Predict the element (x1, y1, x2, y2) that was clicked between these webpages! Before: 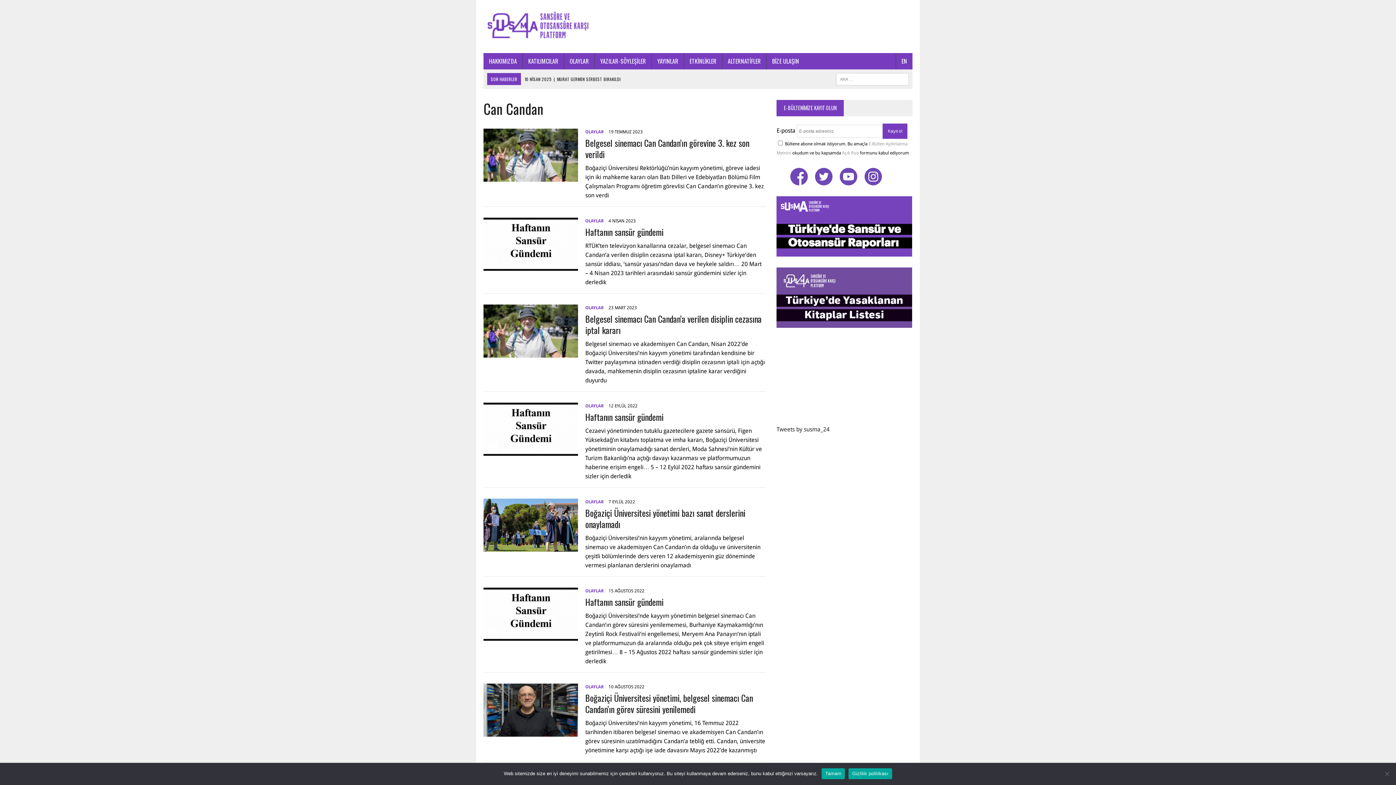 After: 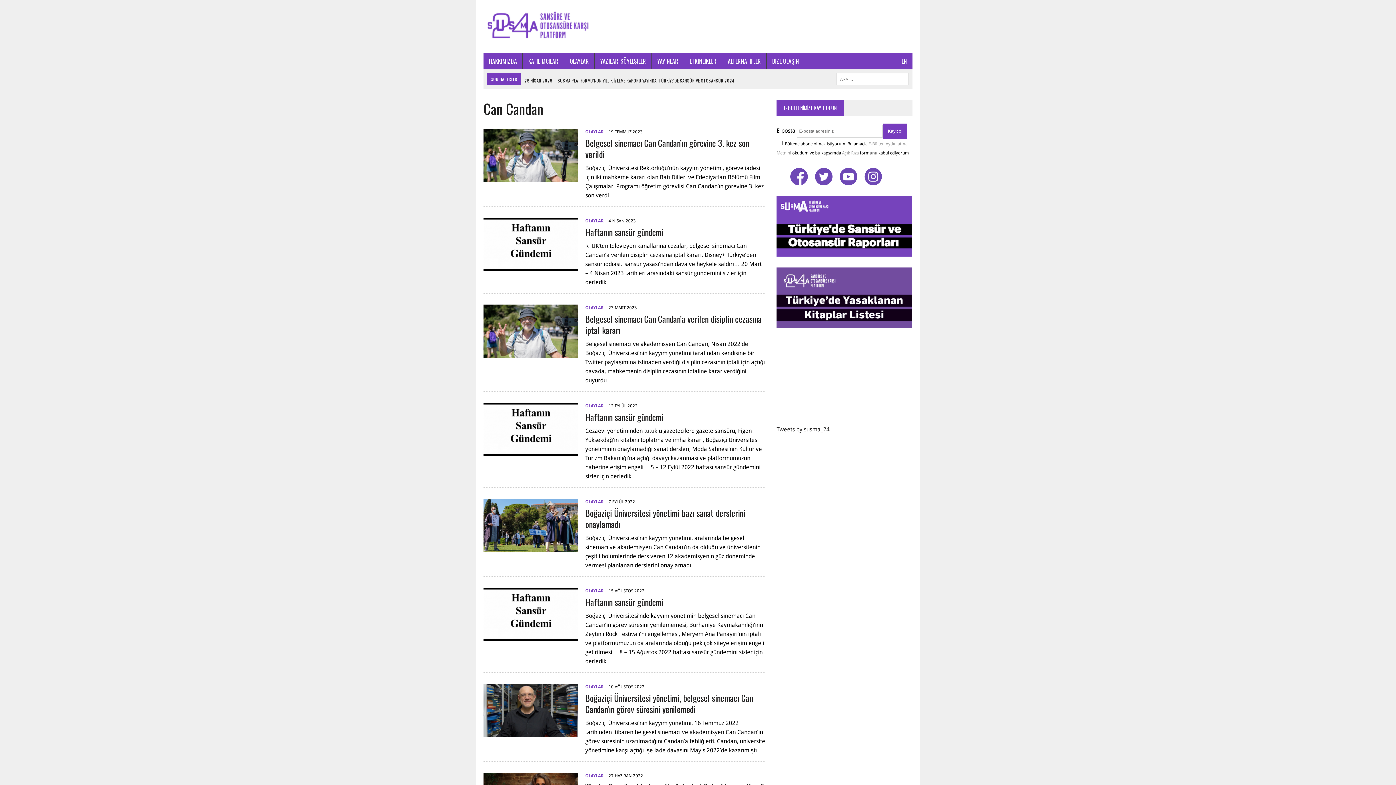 Action: label: Tamam bbox: (821, 768, 845, 779)